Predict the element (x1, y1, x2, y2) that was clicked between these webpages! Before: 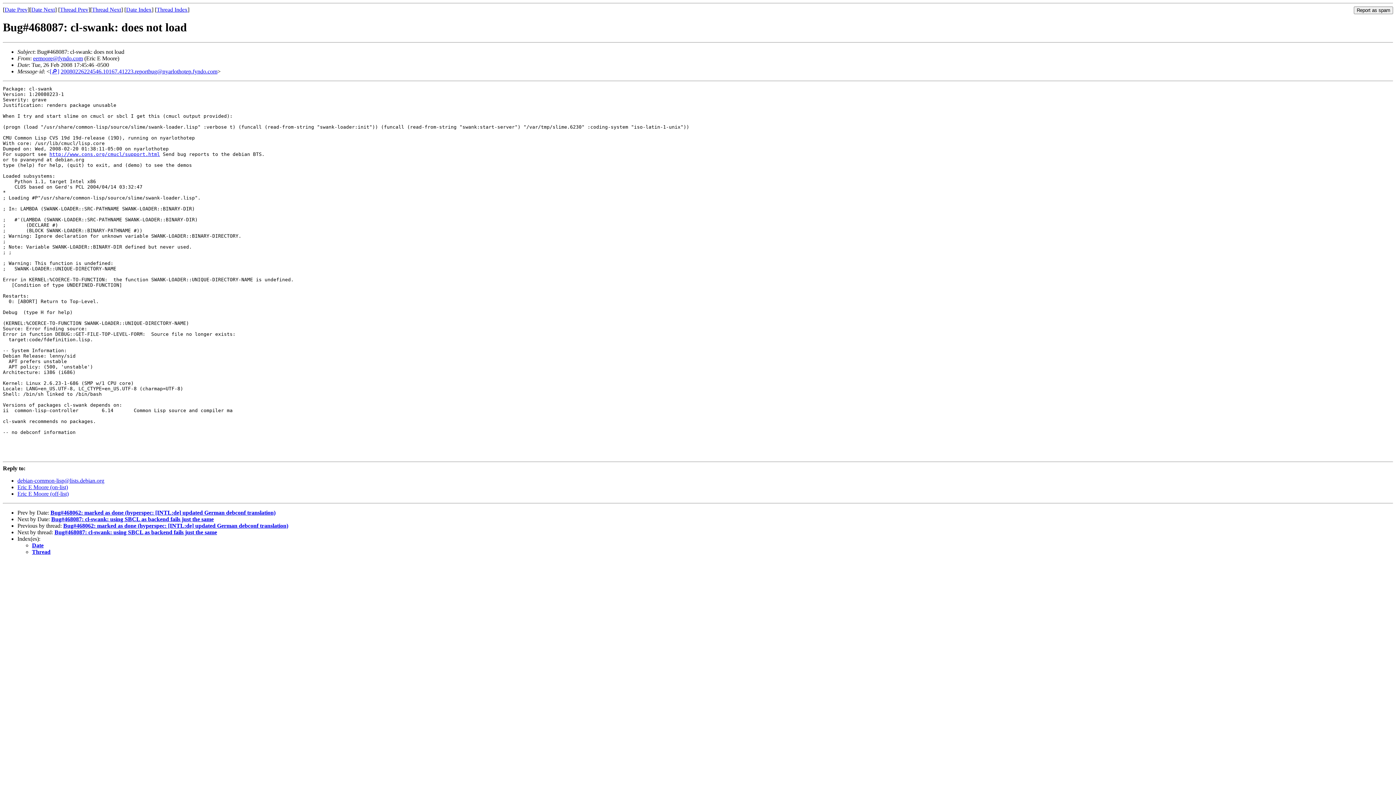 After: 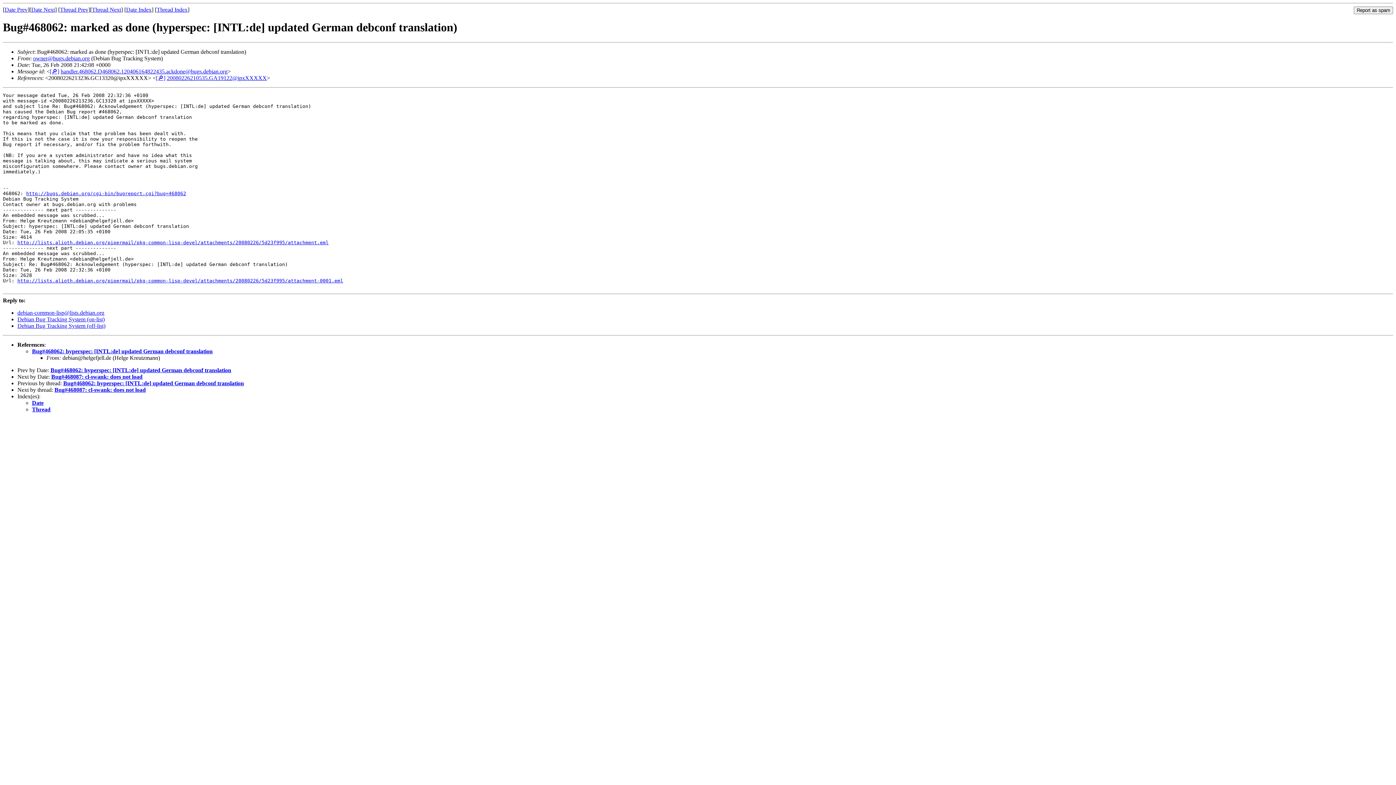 Action: label: Bug#468062: marked as done (hyperspec: [INTL:de] updated German debconf translation) bbox: (63, 522, 288, 529)